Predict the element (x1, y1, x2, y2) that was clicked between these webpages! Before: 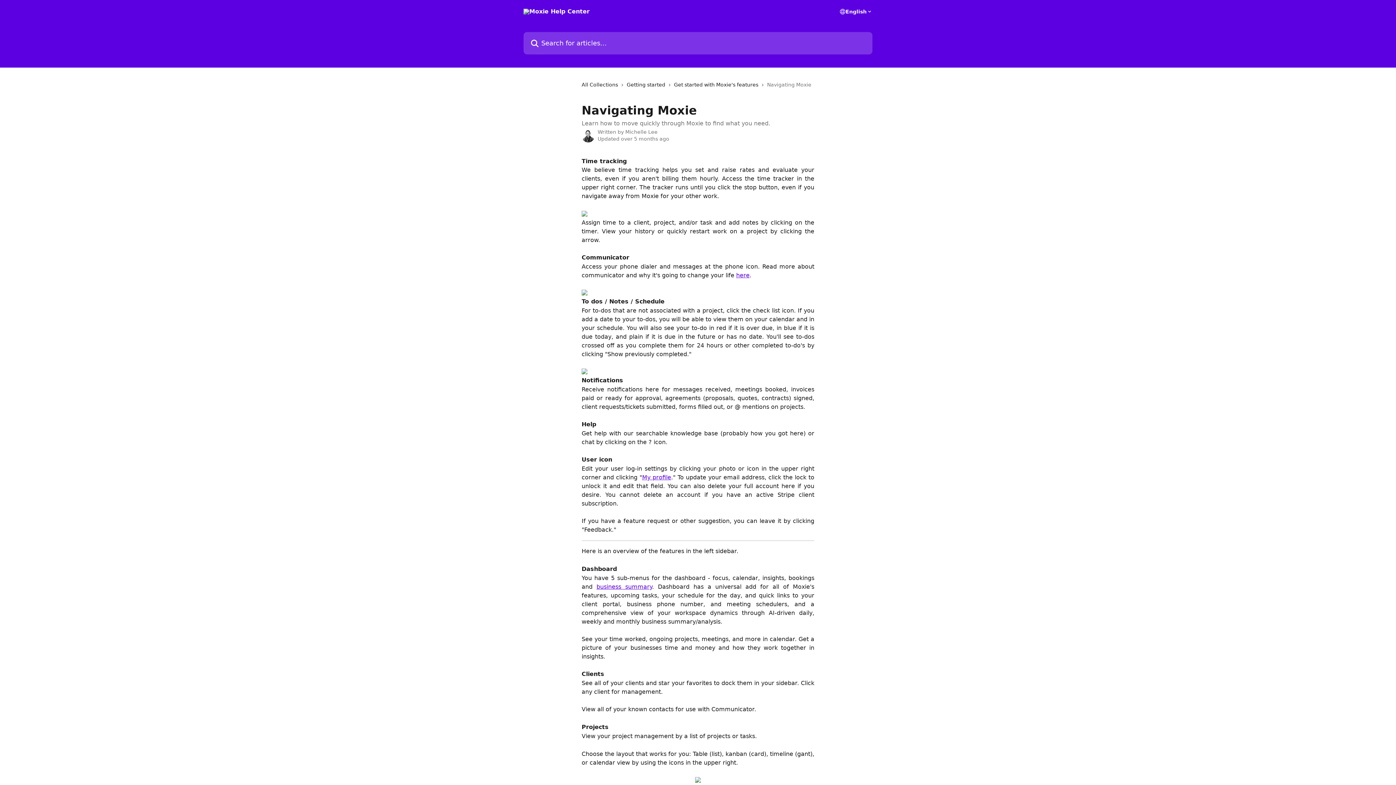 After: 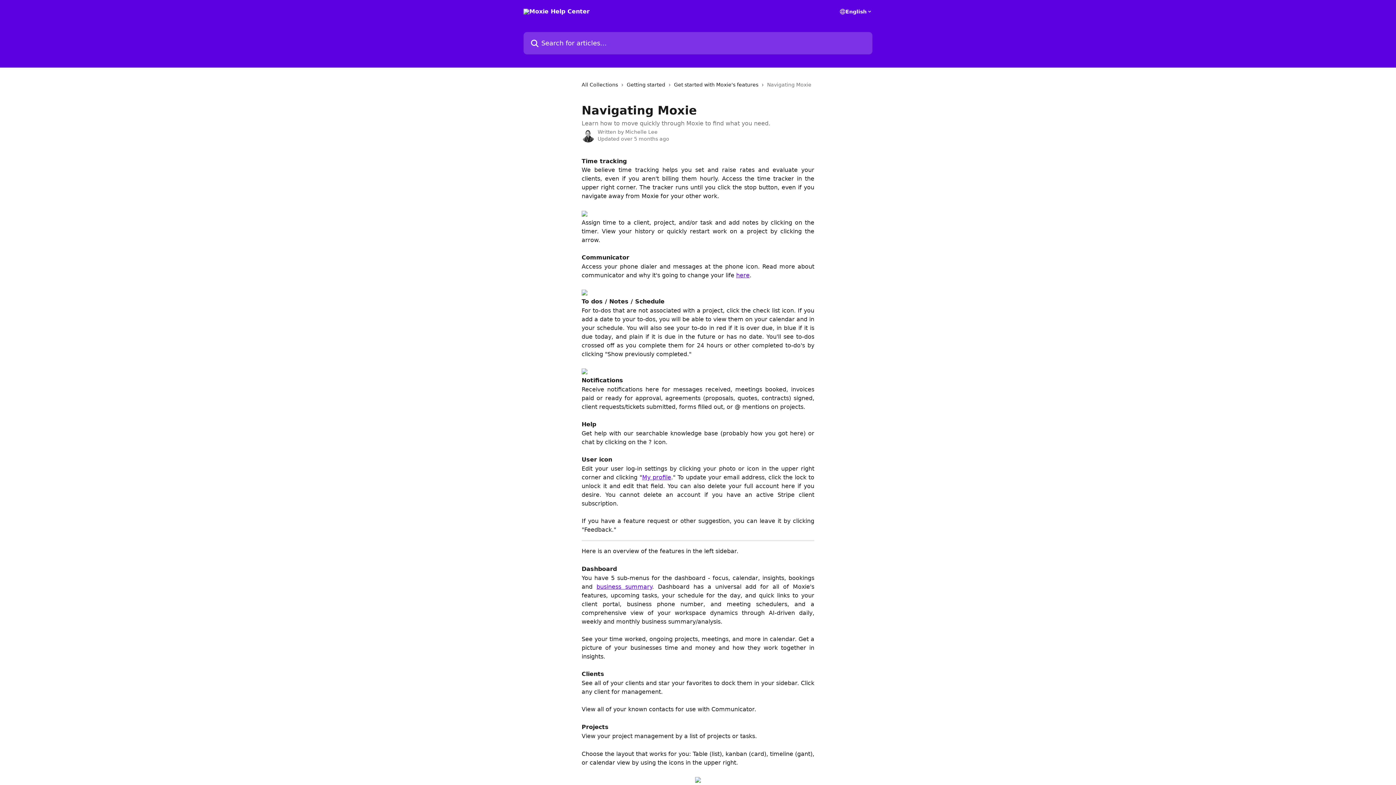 Action: bbox: (581, 368, 587, 375)